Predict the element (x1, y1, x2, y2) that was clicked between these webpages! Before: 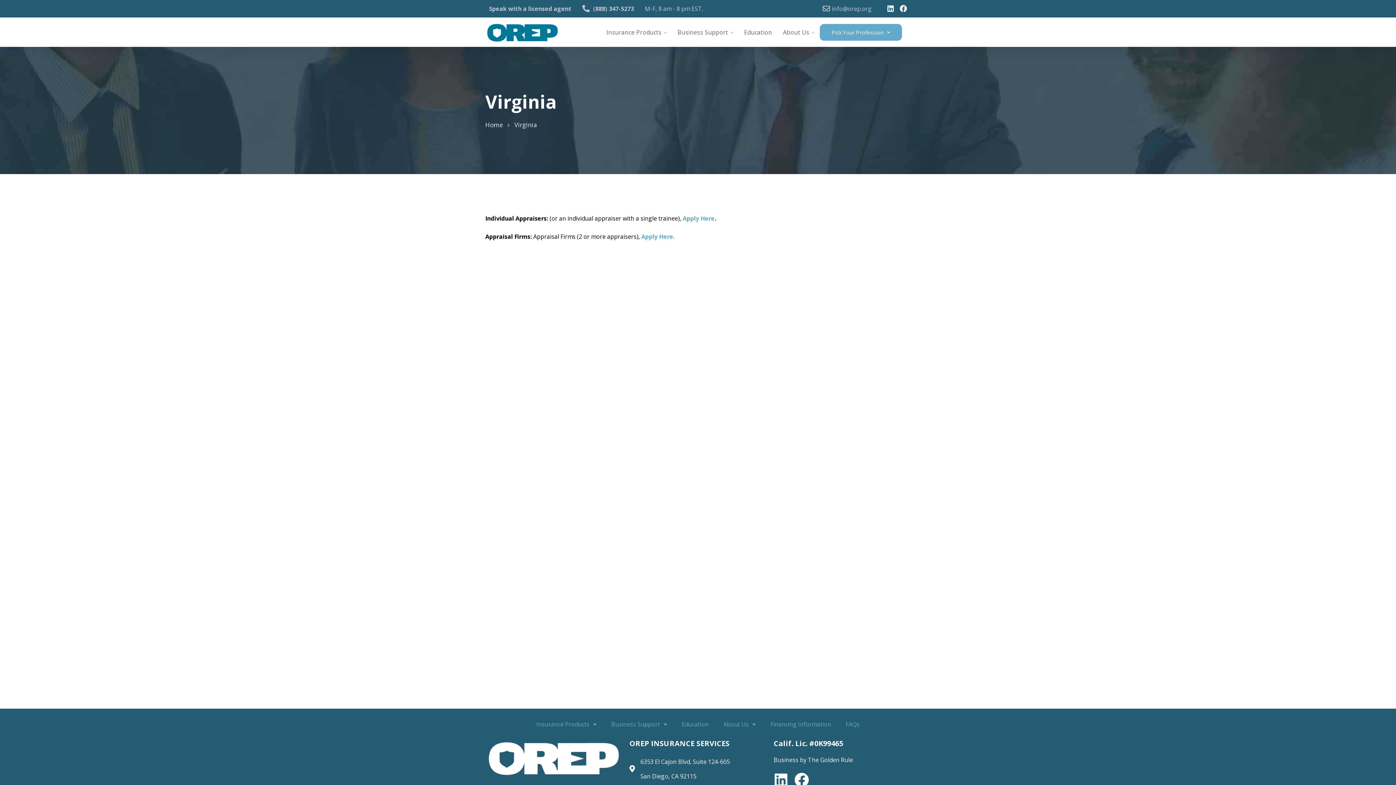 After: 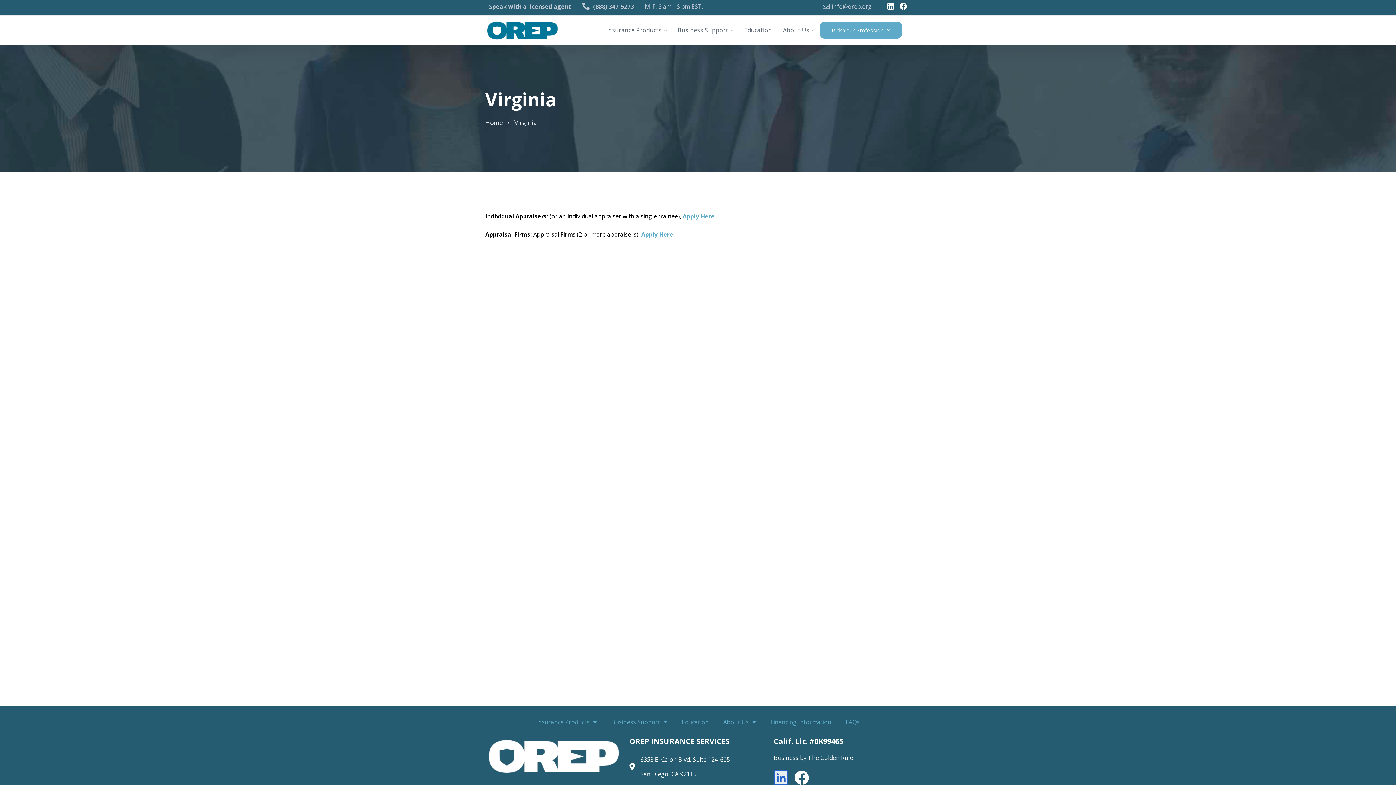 Action: label: Linkedin bbox: (773, 773, 788, 787)